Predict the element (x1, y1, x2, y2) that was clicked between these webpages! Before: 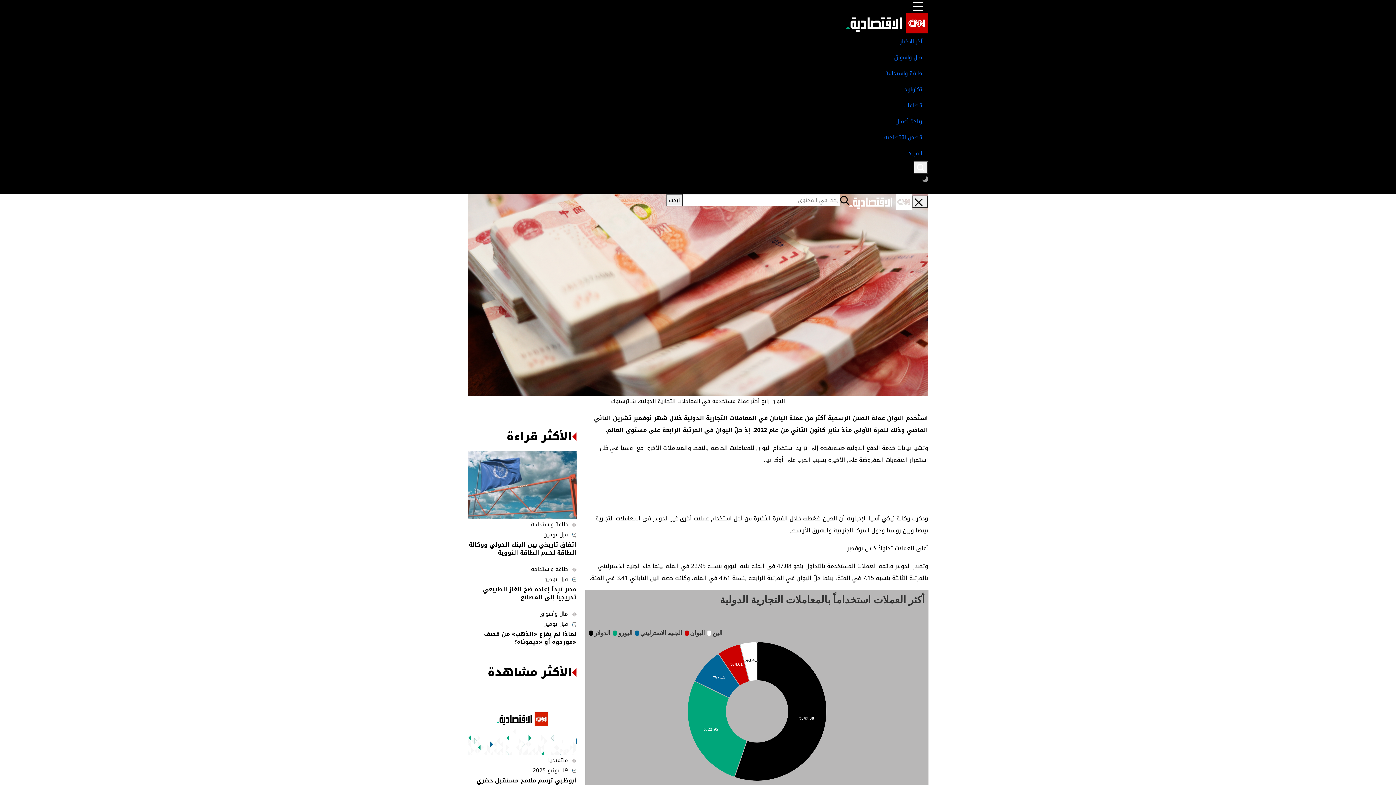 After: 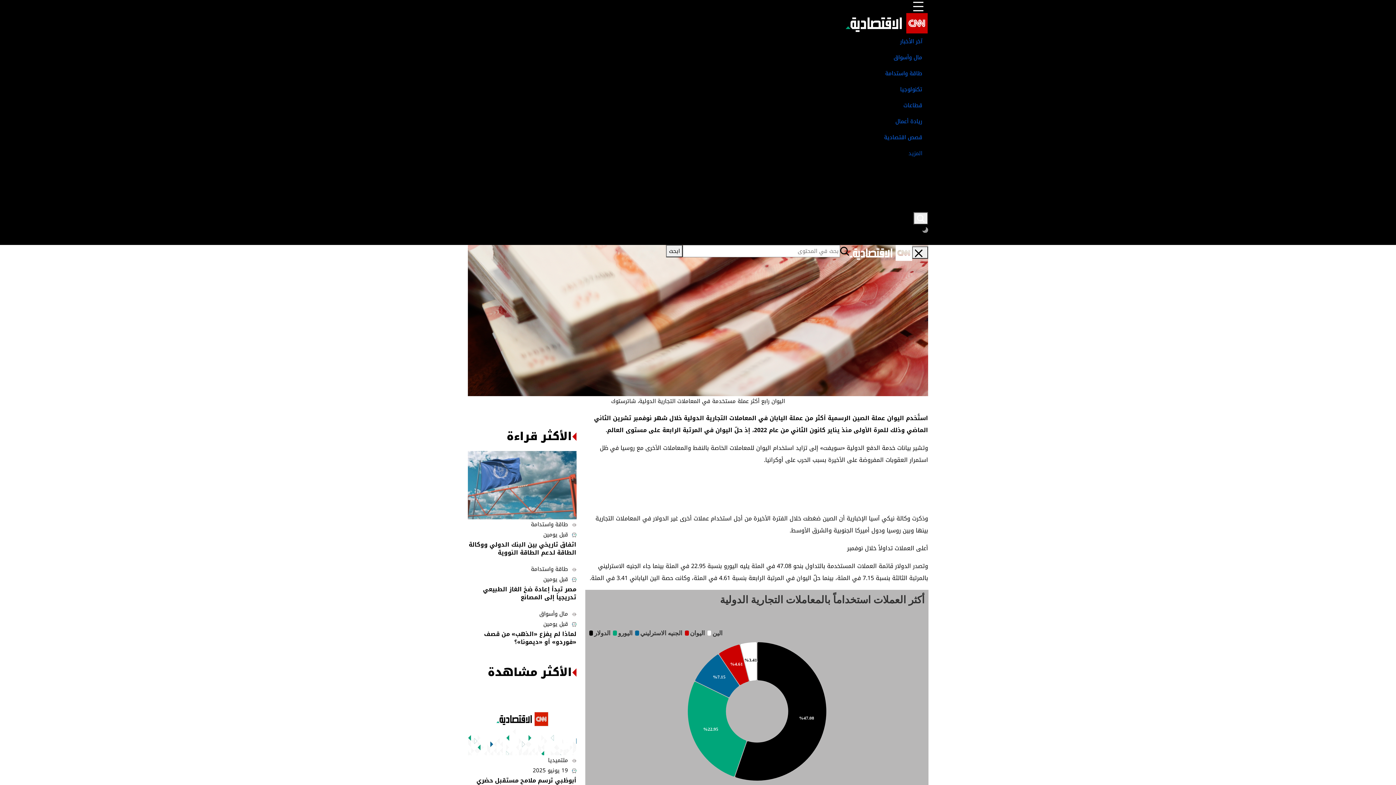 Action: bbox: (468, 145, 928, 161) label: المزيد